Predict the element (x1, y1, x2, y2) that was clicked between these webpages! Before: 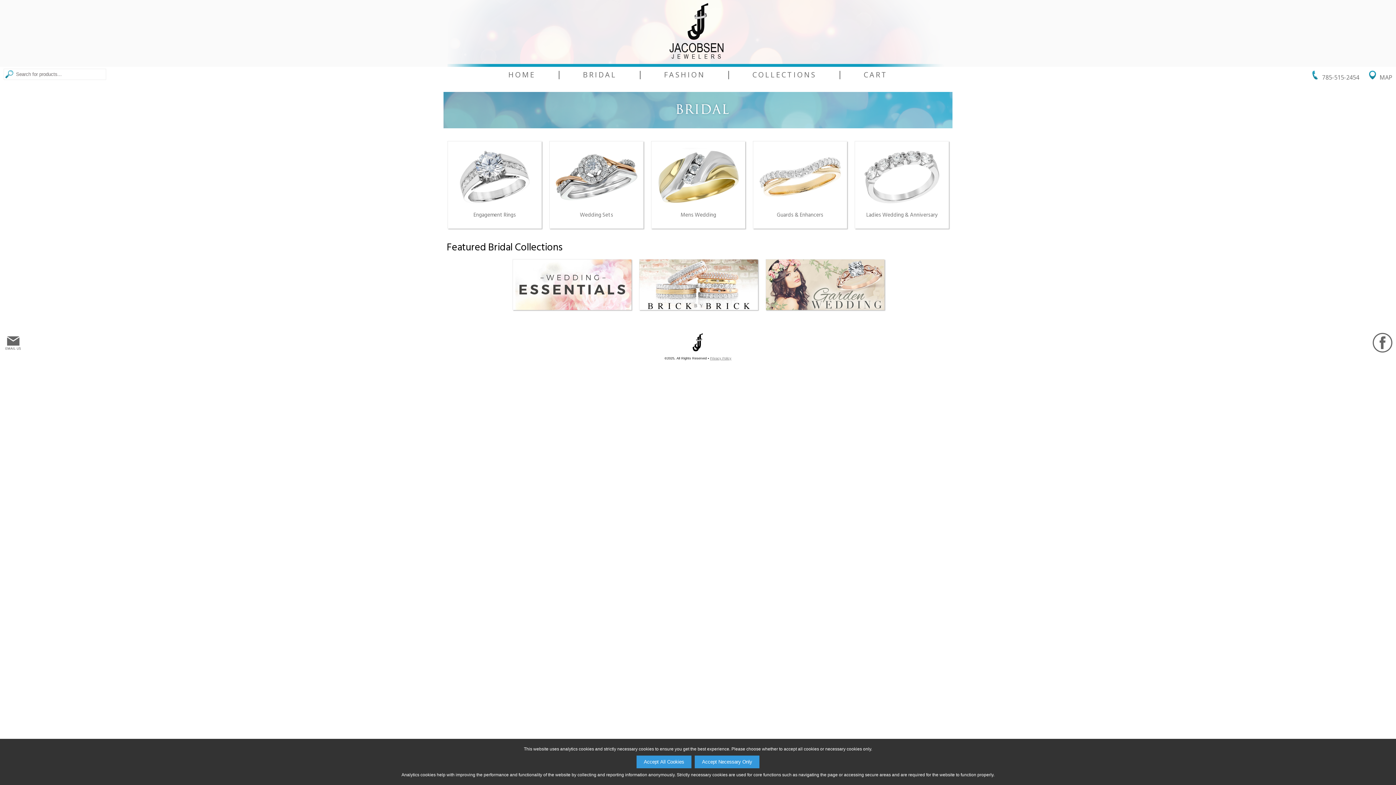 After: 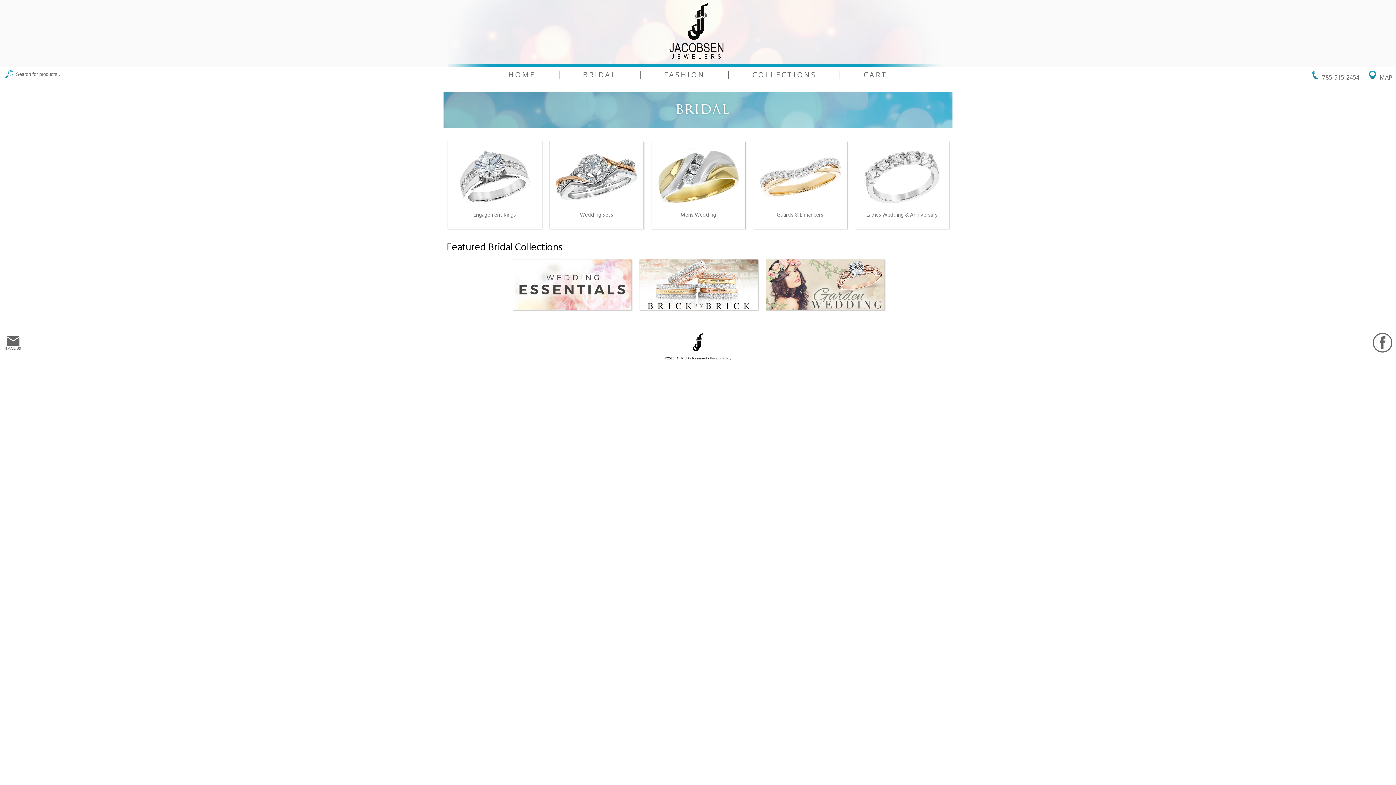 Action: label: Accept Necessary Only bbox: (694, 756, 759, 768)